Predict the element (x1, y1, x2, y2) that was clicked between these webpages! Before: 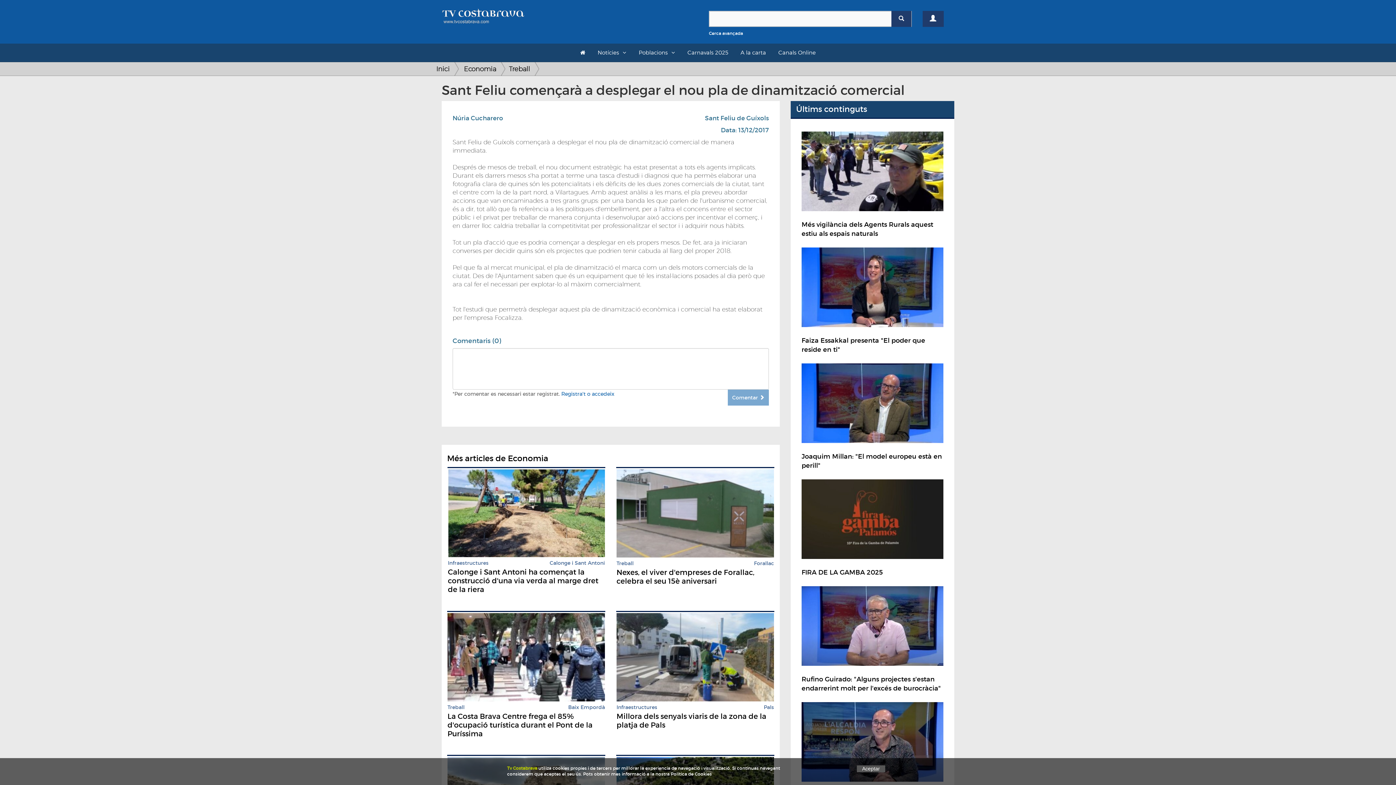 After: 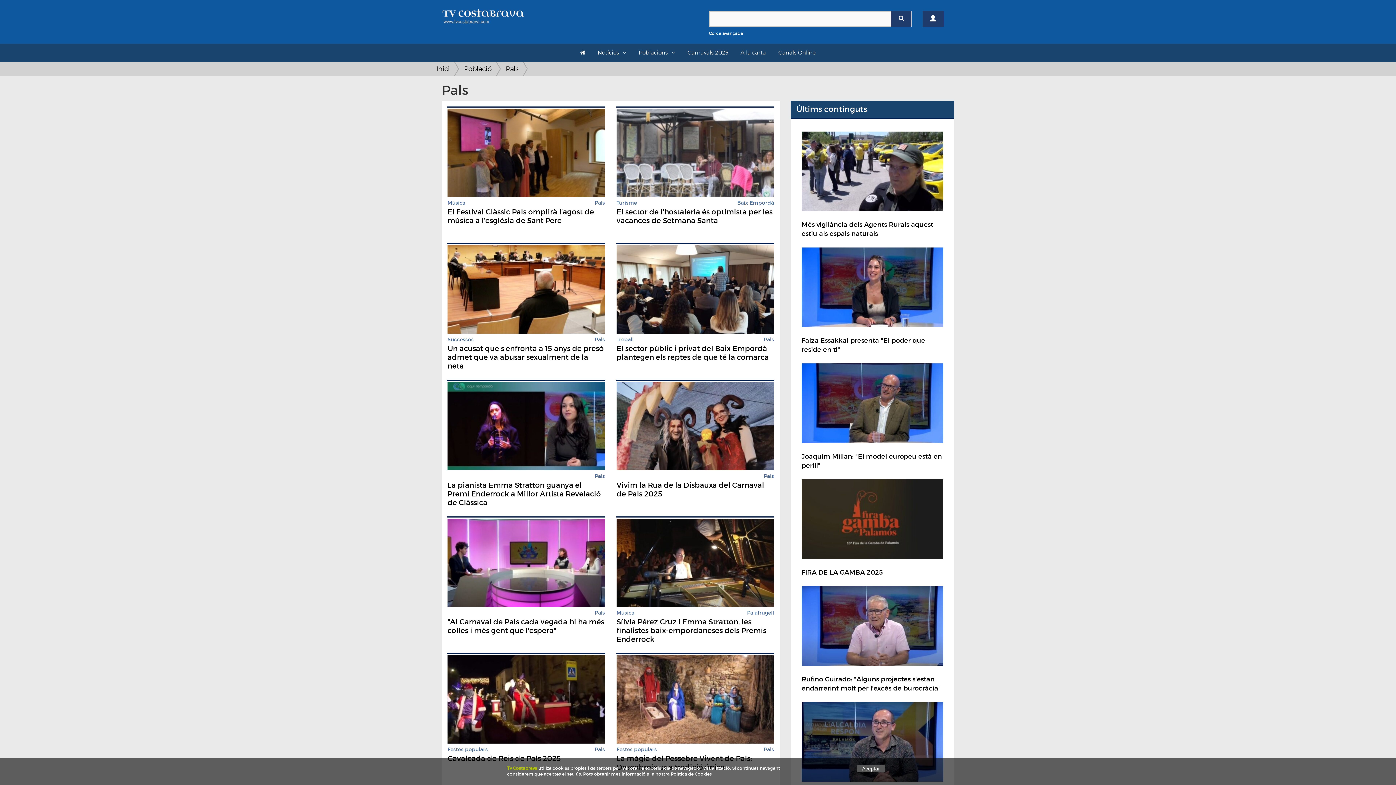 Action: bbox: (764, 704, 774, 710) label: Pals